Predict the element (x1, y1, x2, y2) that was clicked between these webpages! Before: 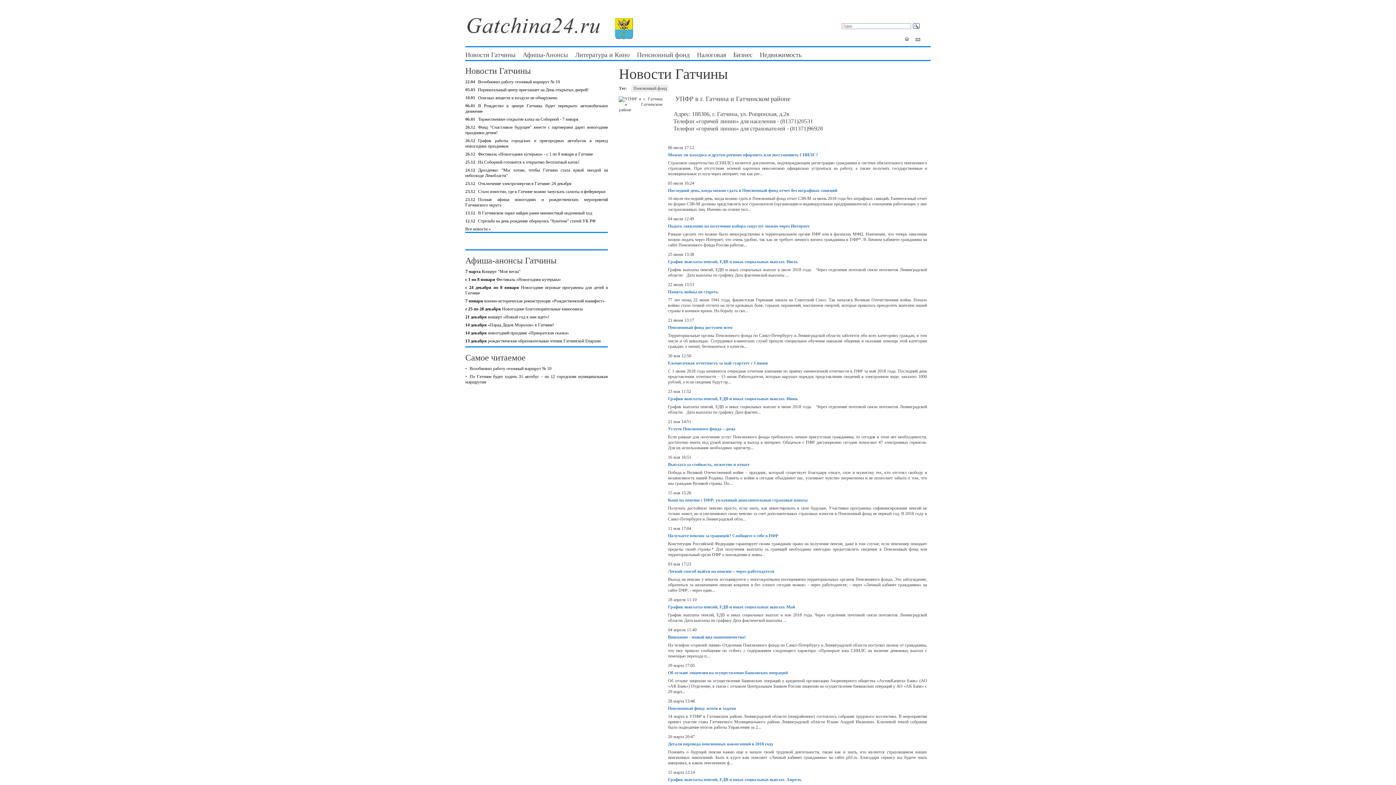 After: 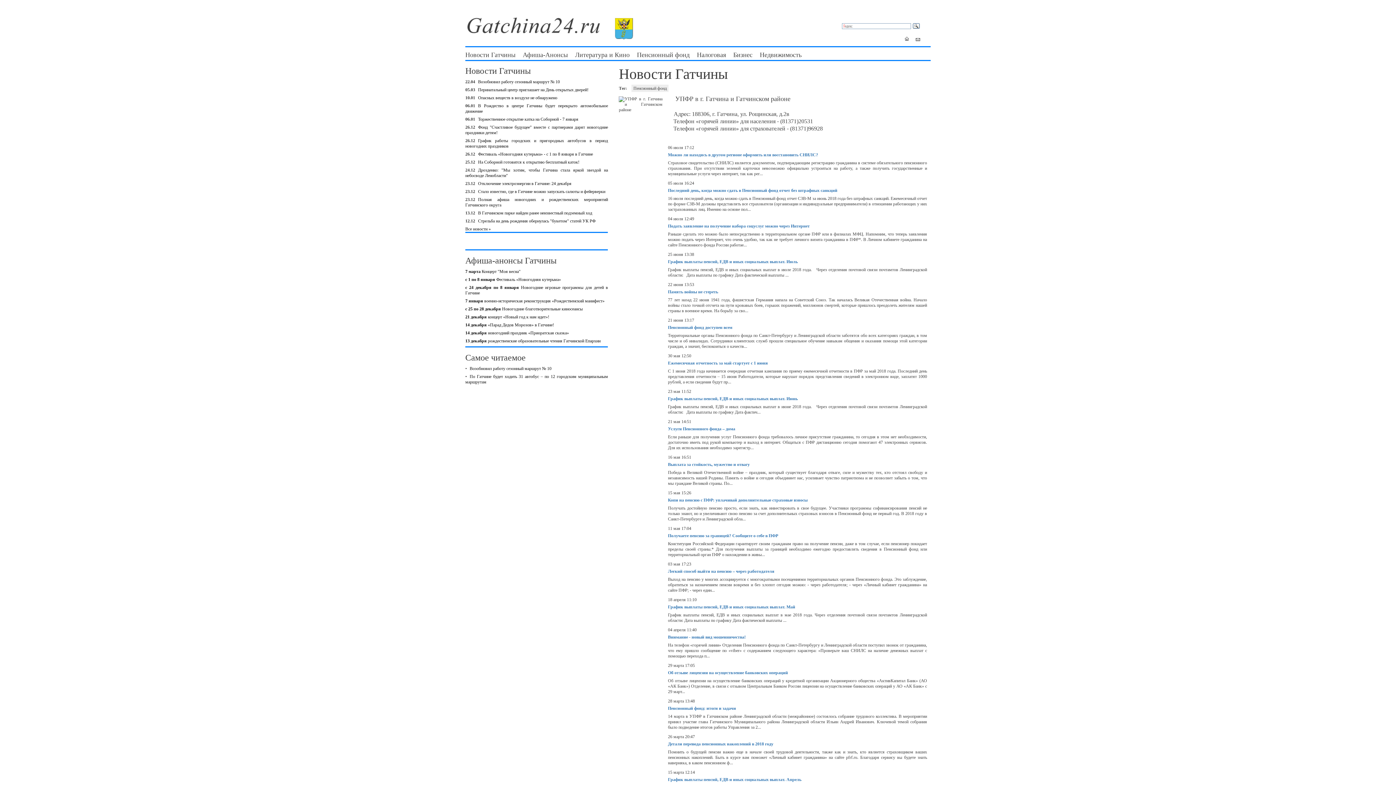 Action: bbox: (915, 37, 920, 42)